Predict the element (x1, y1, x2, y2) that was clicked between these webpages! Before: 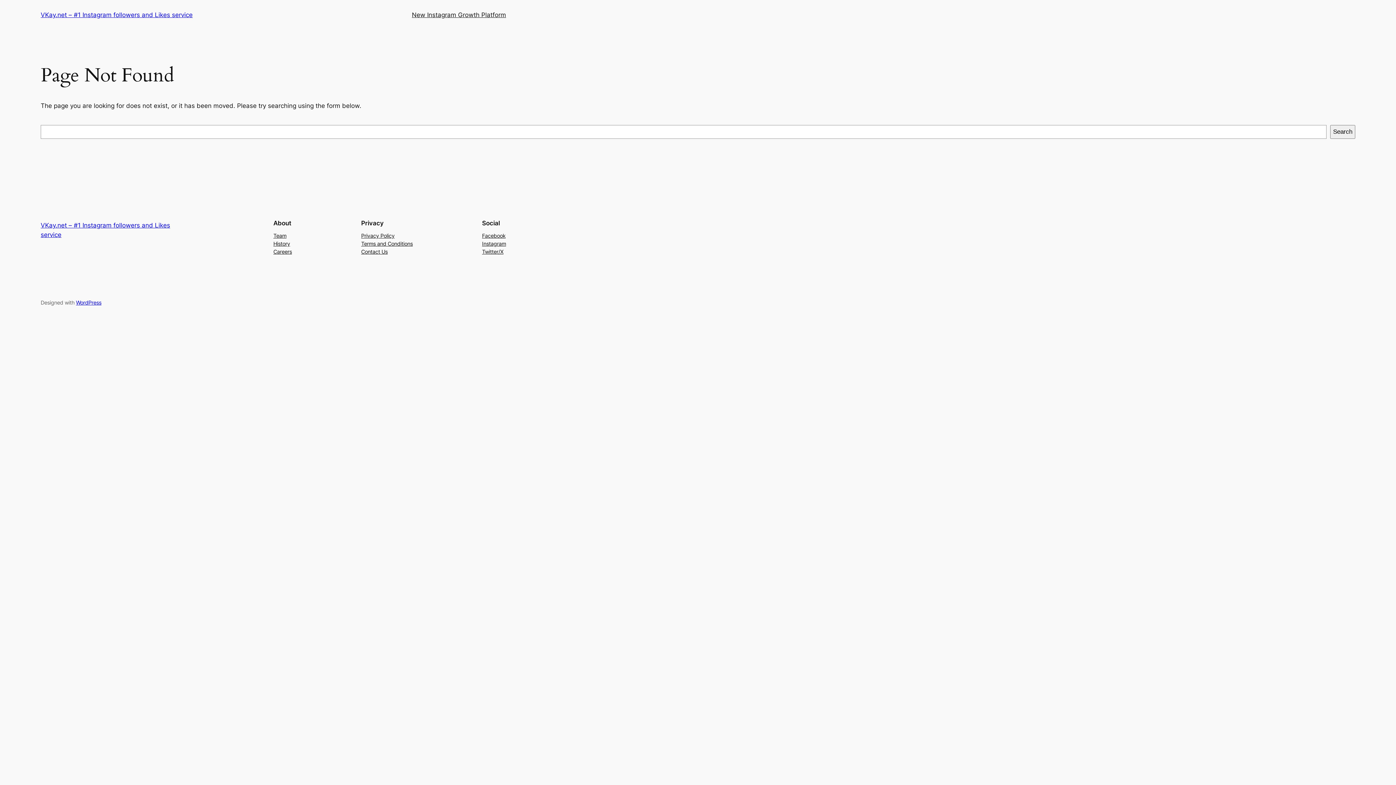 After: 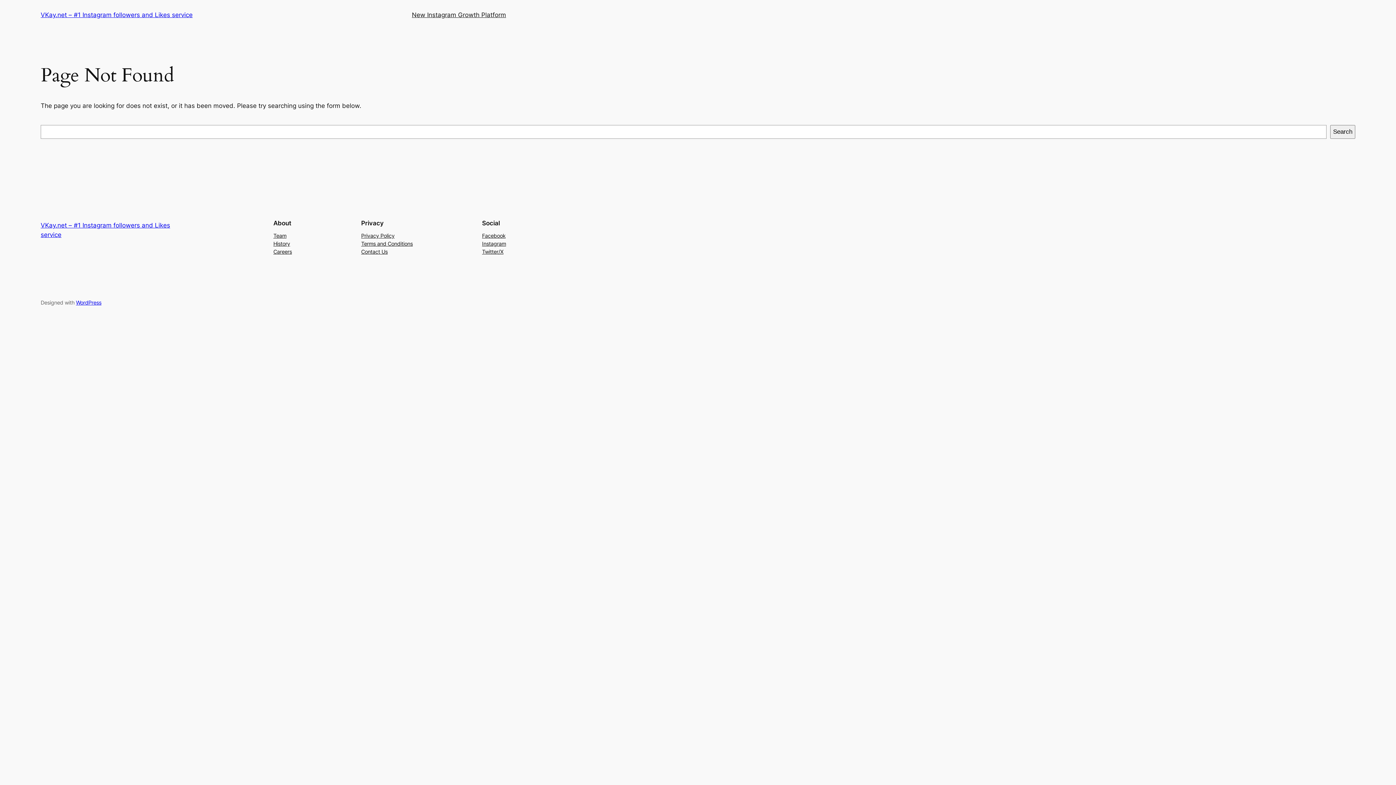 Action: label: Careers bbox: (273, 247, 292, 255)